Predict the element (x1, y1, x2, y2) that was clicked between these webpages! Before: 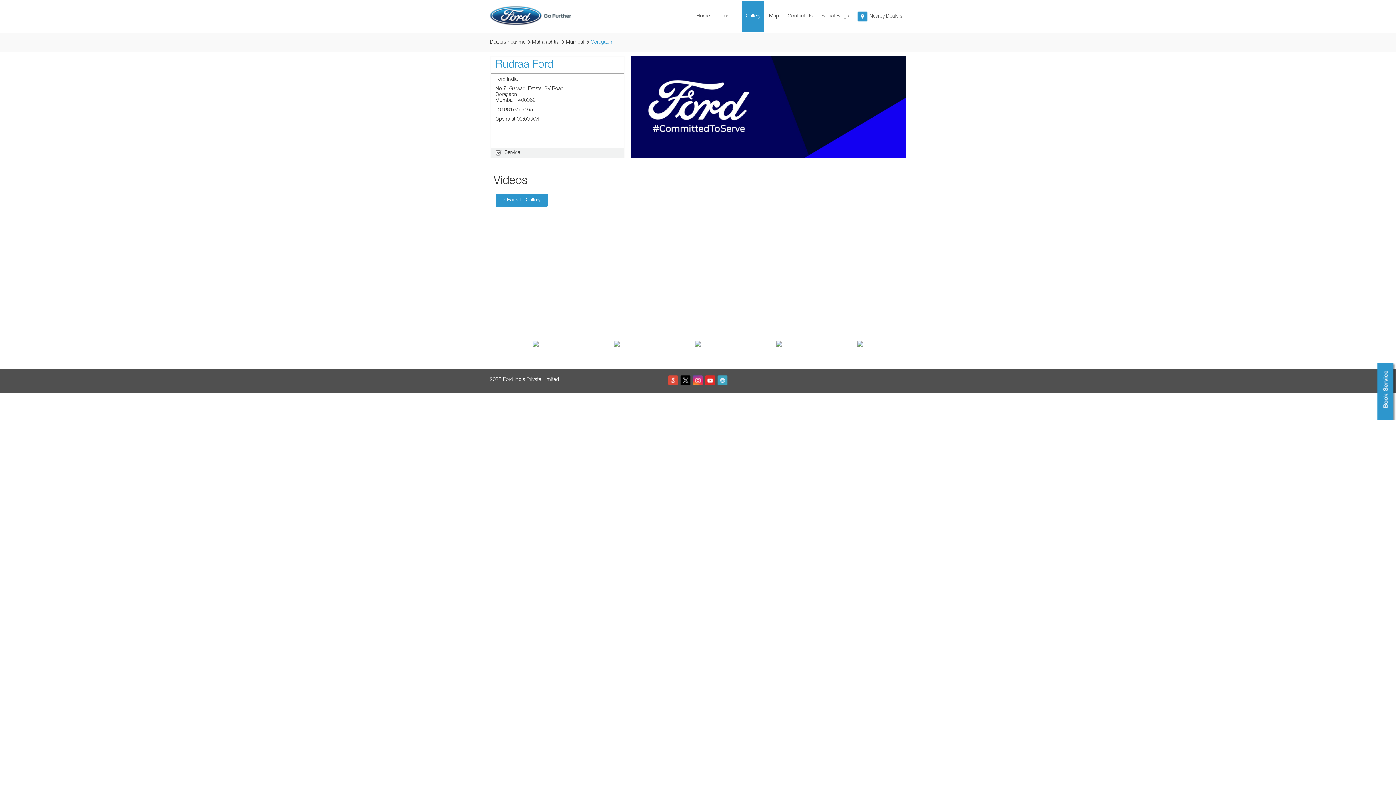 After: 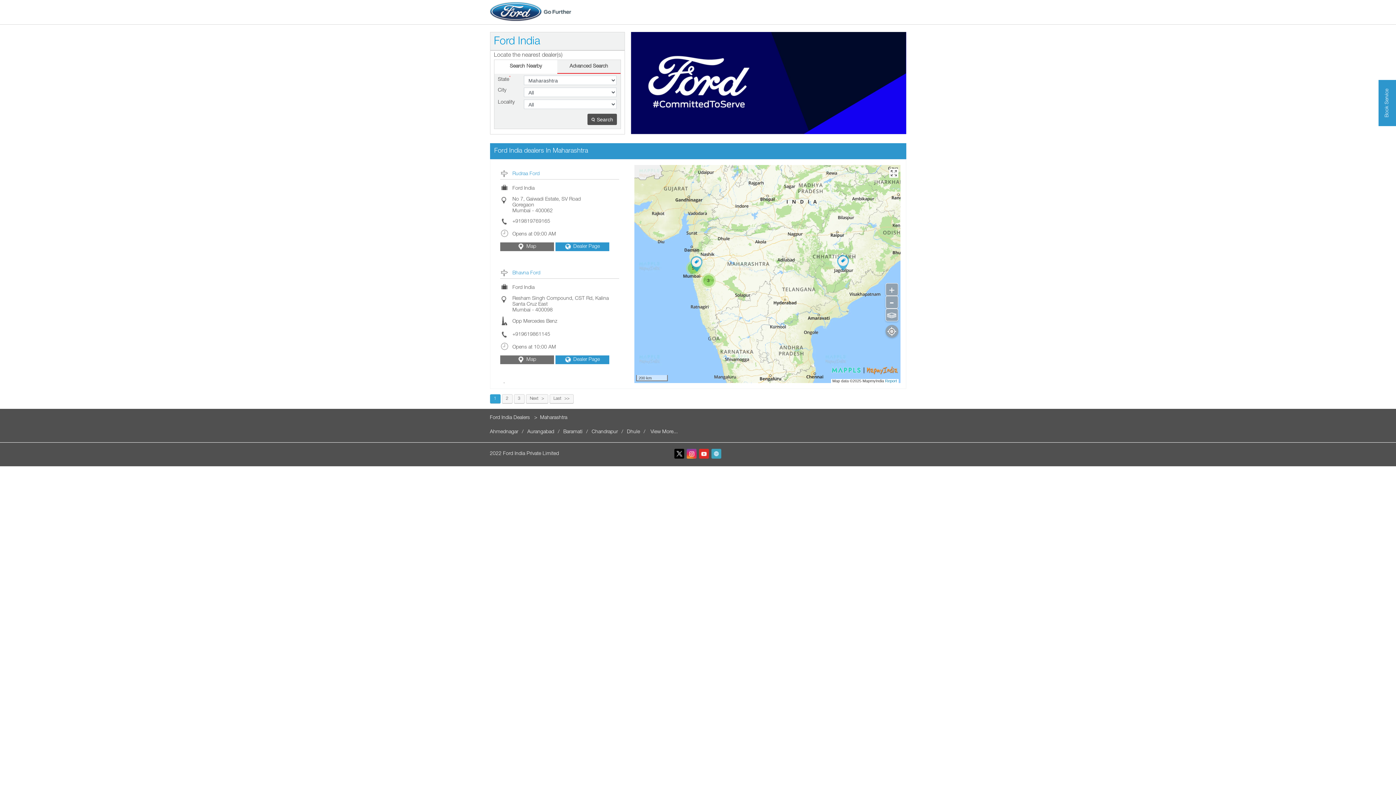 Action: label: Maharashtra bbox: (532, 39, 559, 45)